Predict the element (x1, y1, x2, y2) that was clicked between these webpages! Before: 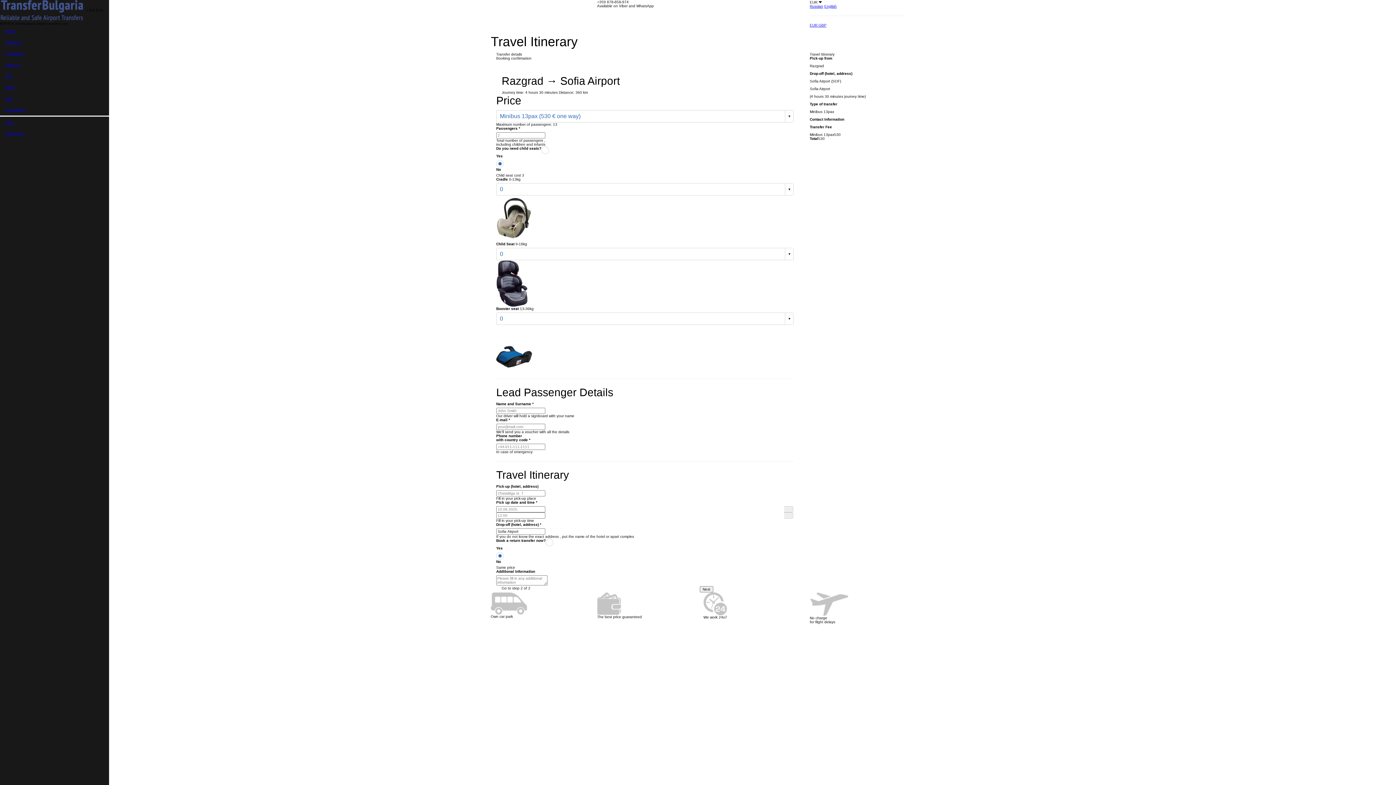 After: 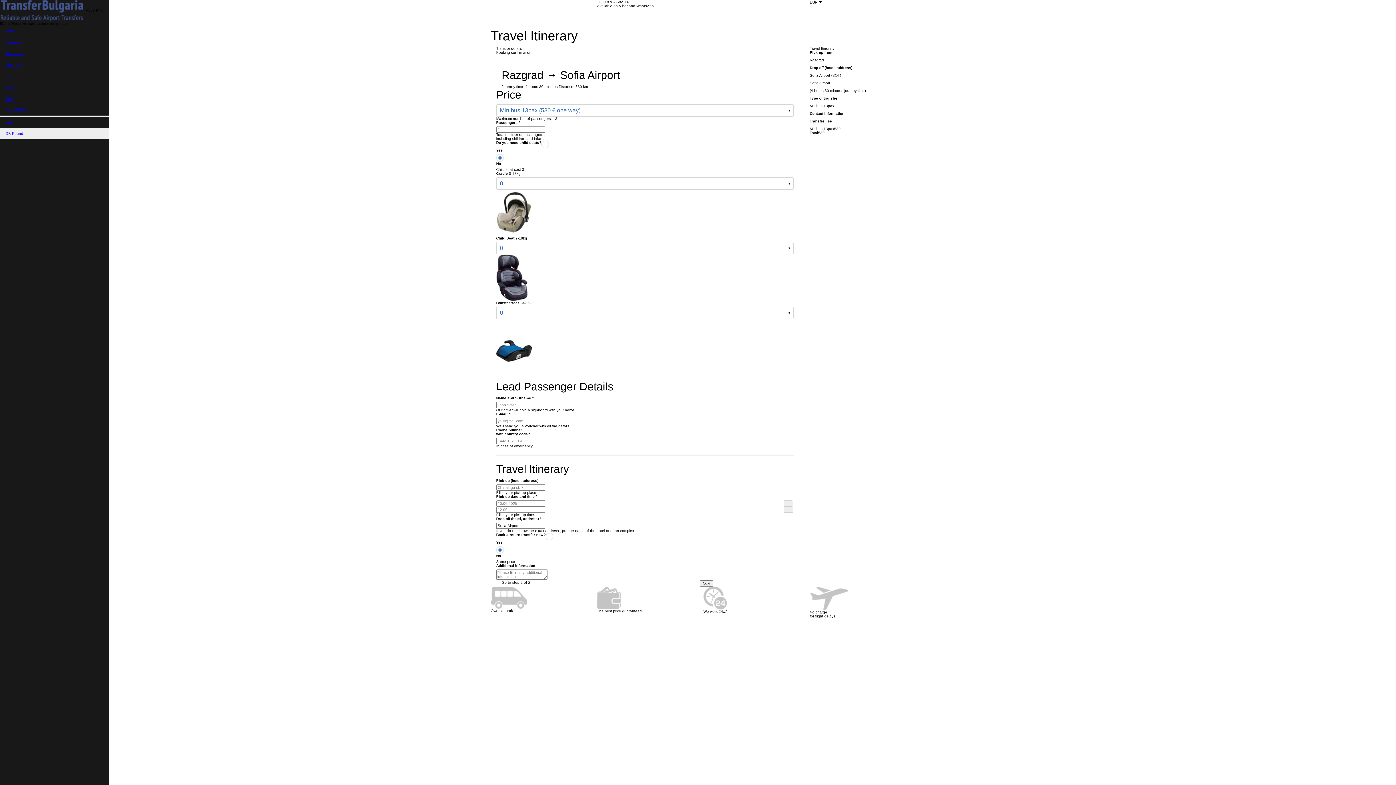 Action: label: GB Pound, bbox: (0, 128, 109, 139)